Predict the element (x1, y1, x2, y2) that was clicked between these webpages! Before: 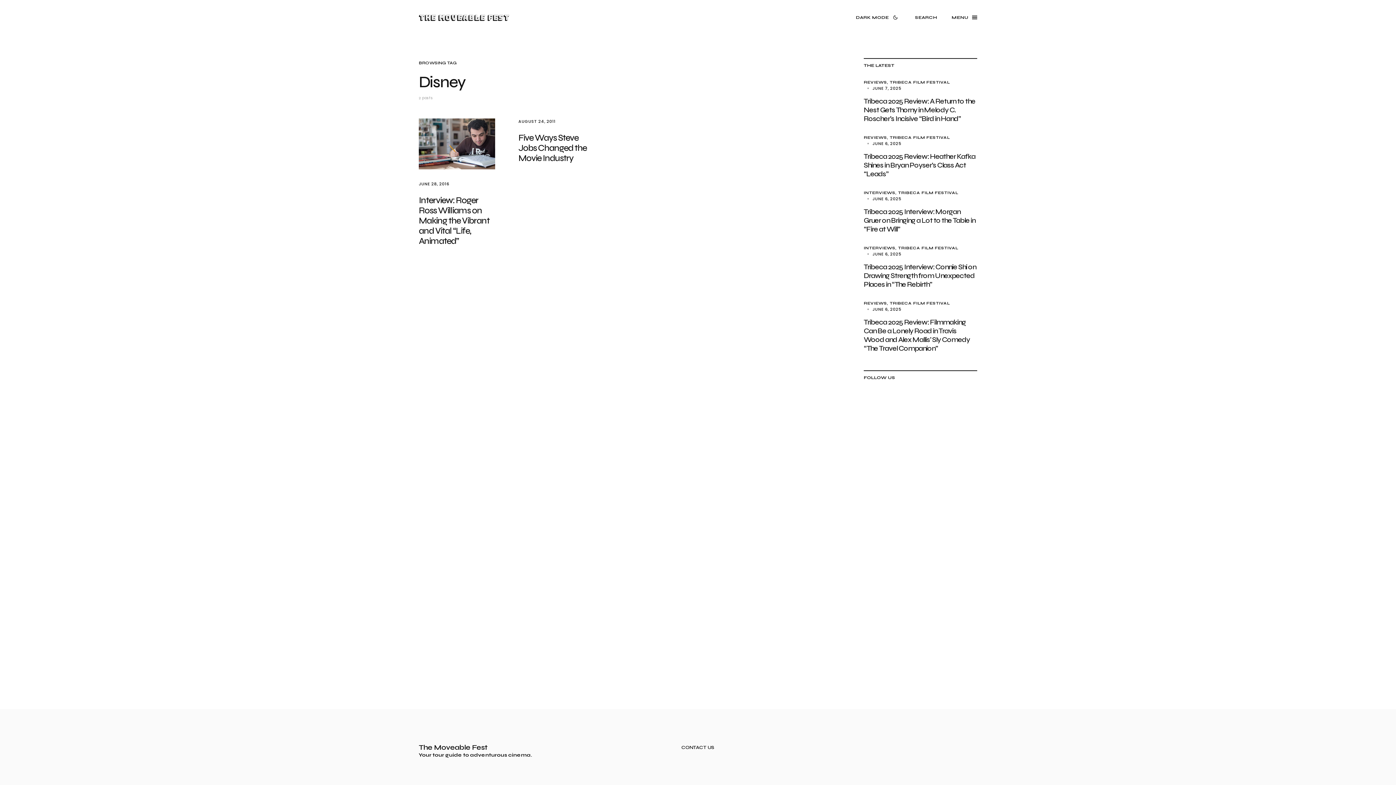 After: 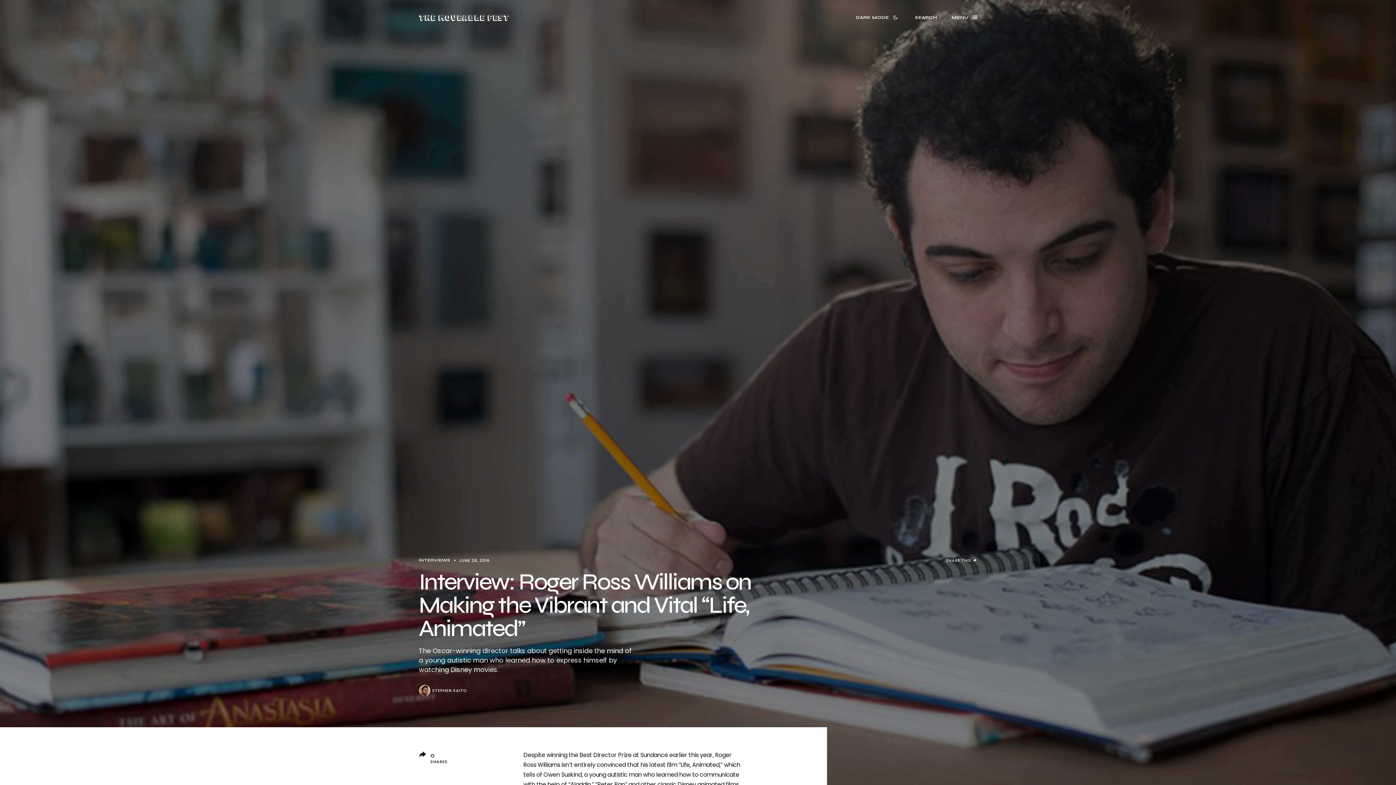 Action: bbox: (418, 195, 489, 246) label: Interview: Roger Ross Williams on Making the Vibrant and Vital “Life, Animated”